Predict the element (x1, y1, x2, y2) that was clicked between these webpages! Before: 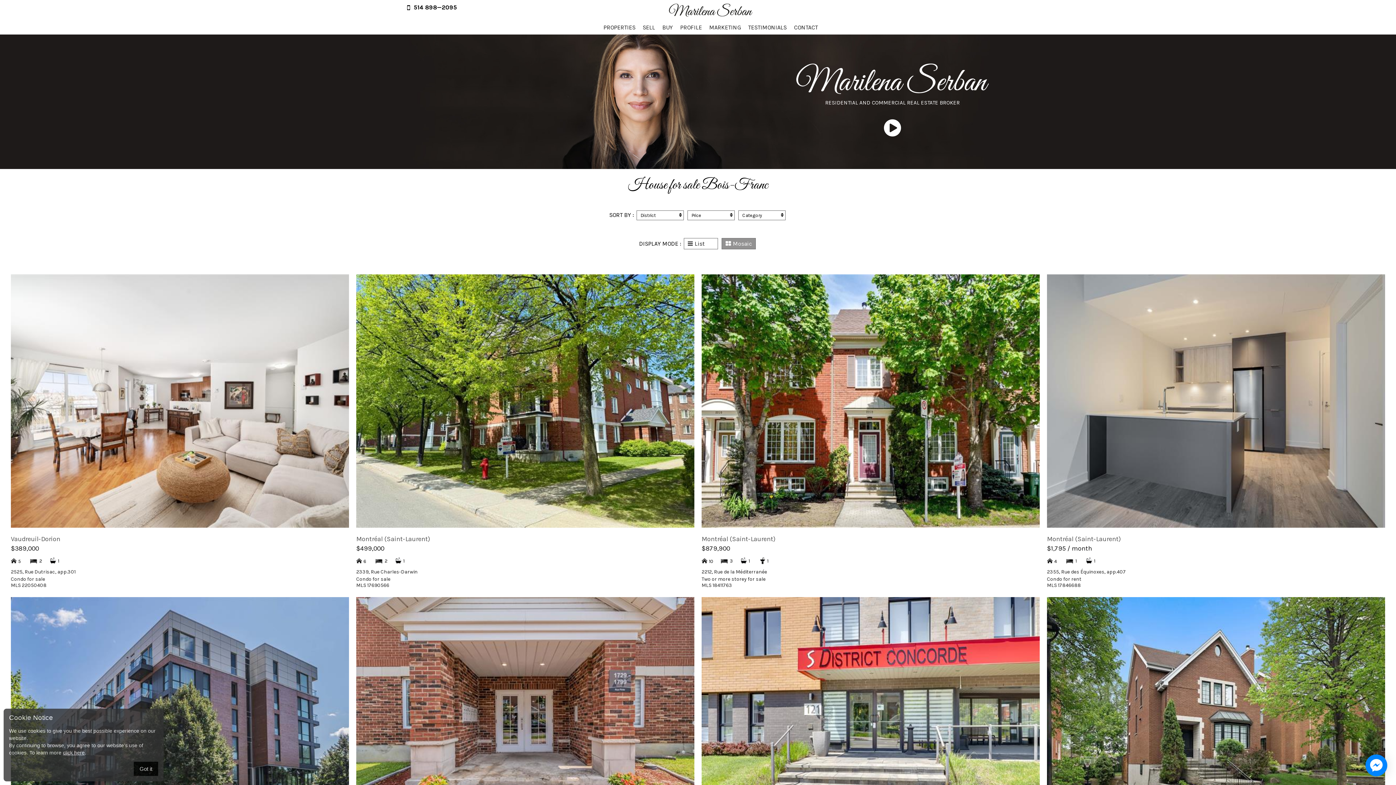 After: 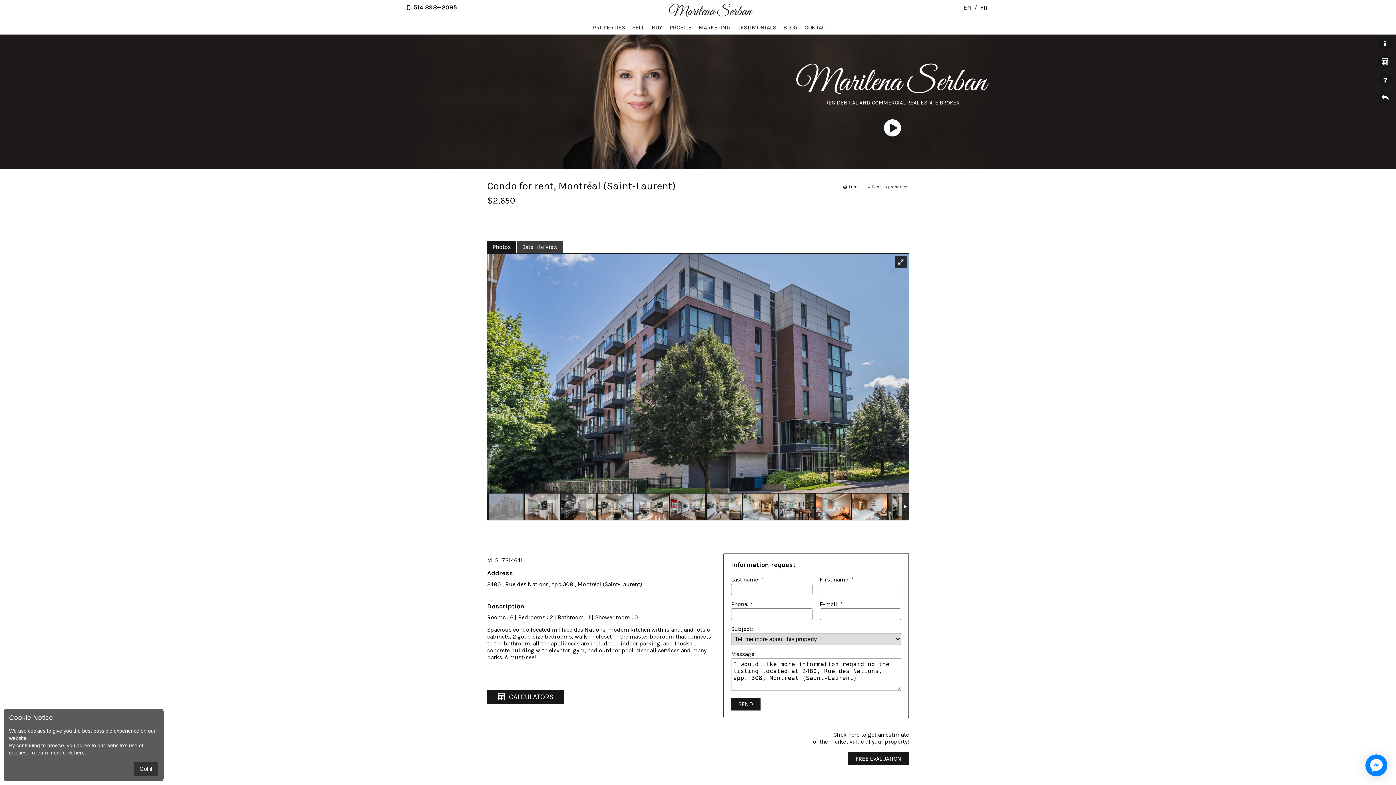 Action: bbox: (10, 597, 349, 851)